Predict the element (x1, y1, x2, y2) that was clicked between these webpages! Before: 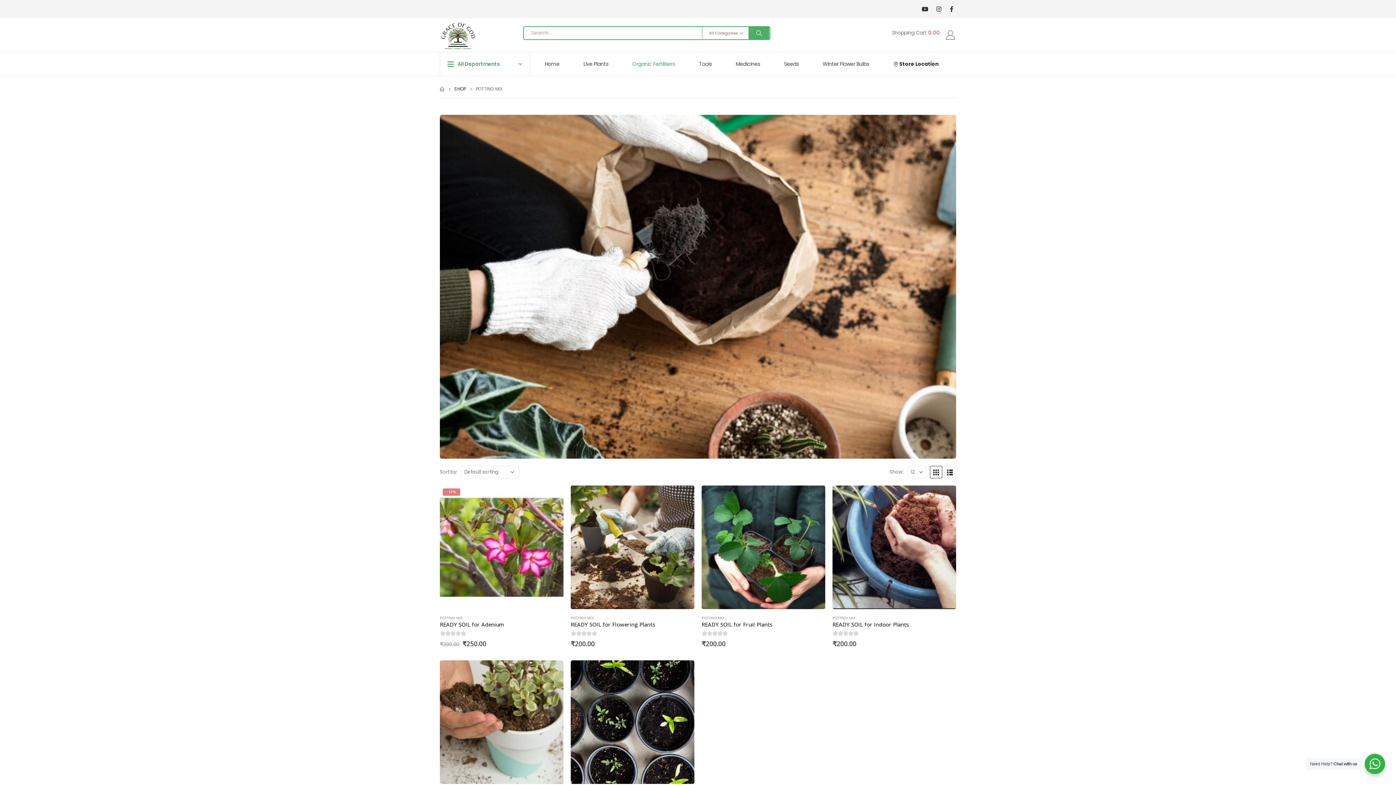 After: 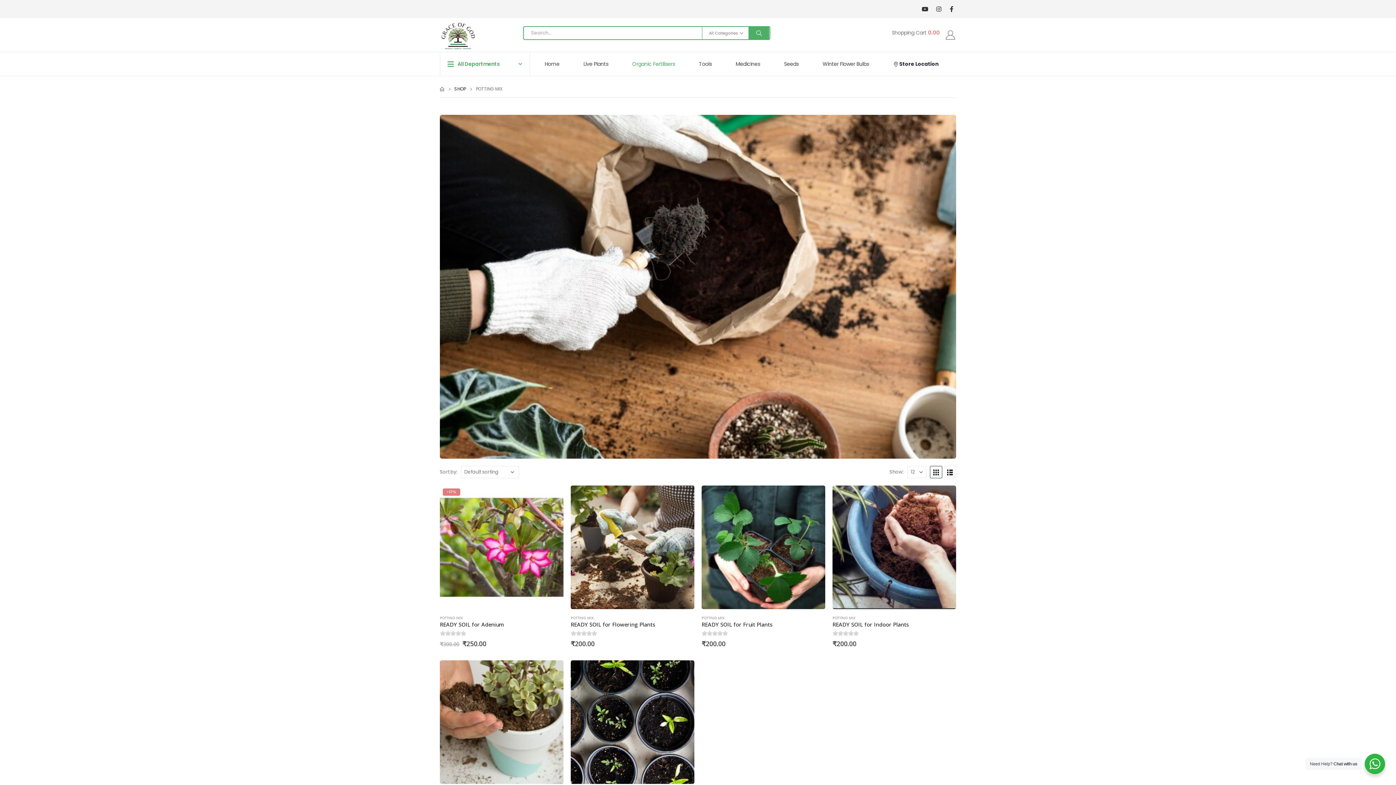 Action: bbox: (832, 615, 855, 620) label: POTTING MIX